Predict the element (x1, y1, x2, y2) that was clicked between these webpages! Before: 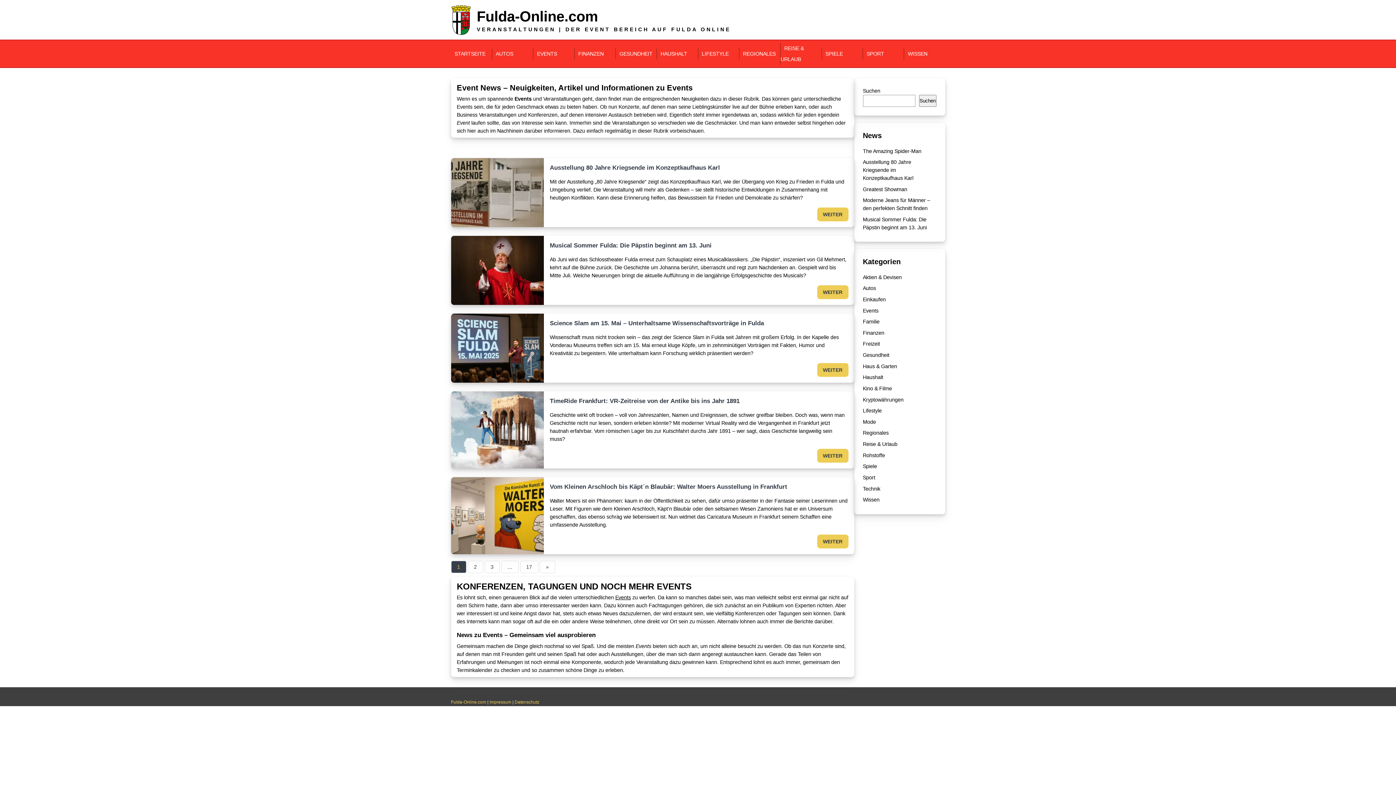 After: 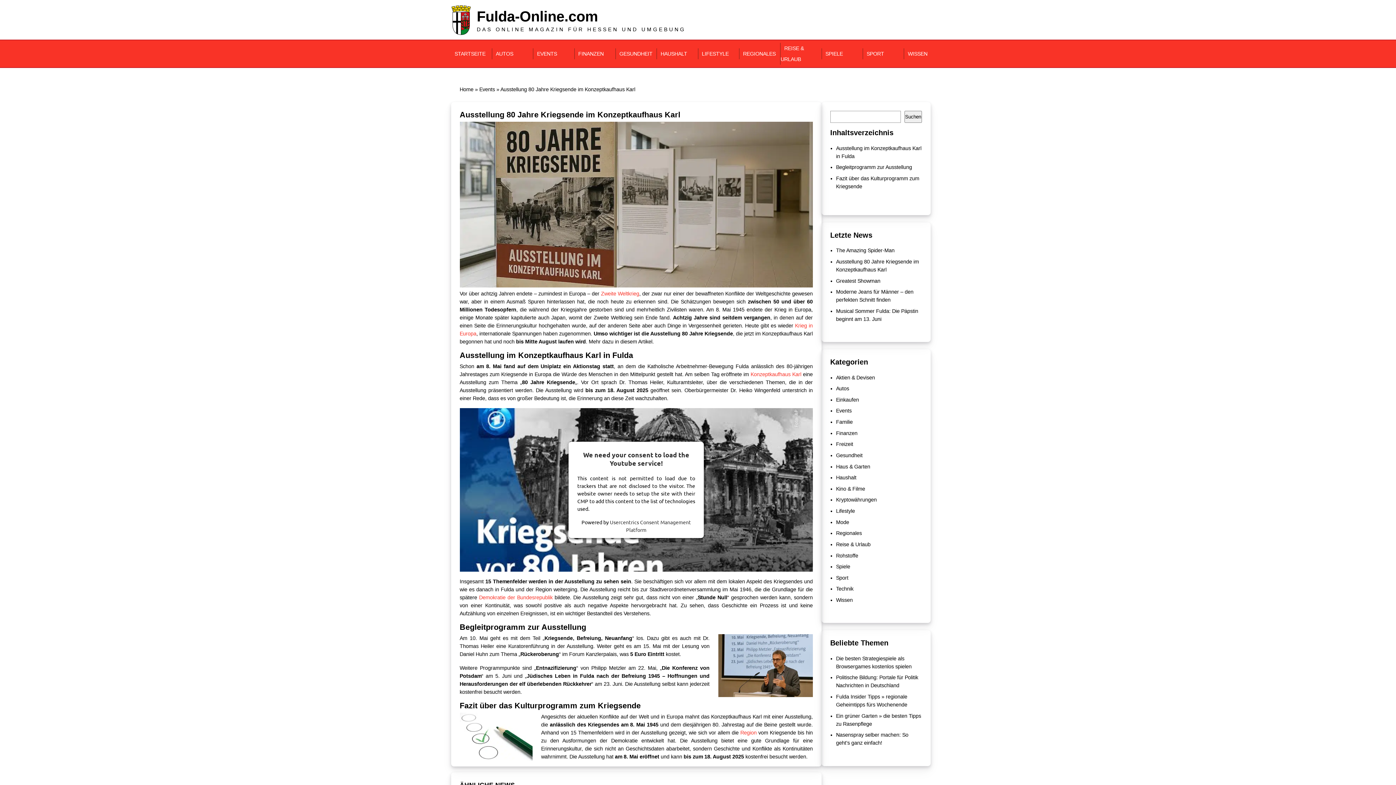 Action: label: Ausstellung 80 Jahre Kriegsende im Konzeptkaufhaus Karl bbox: (544, 158, 854, 177)